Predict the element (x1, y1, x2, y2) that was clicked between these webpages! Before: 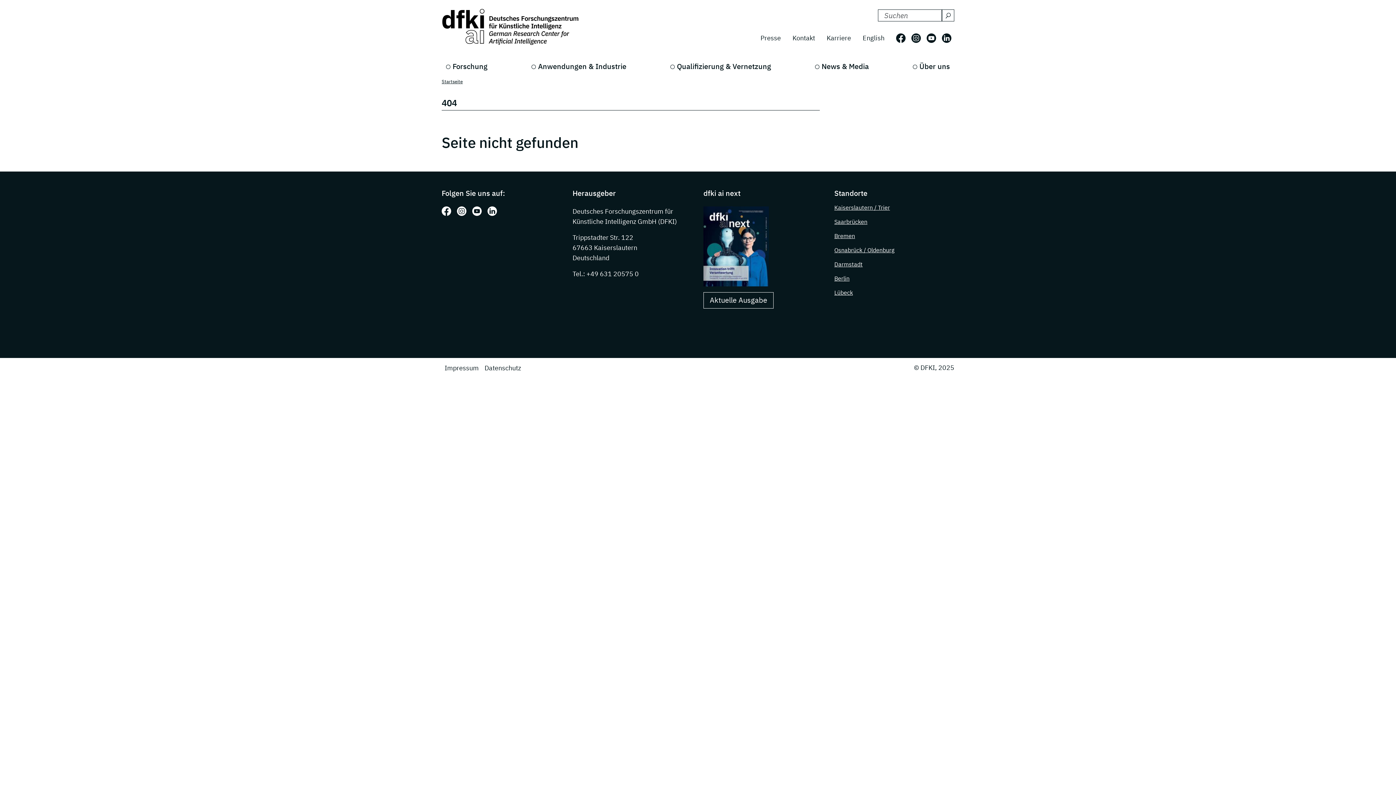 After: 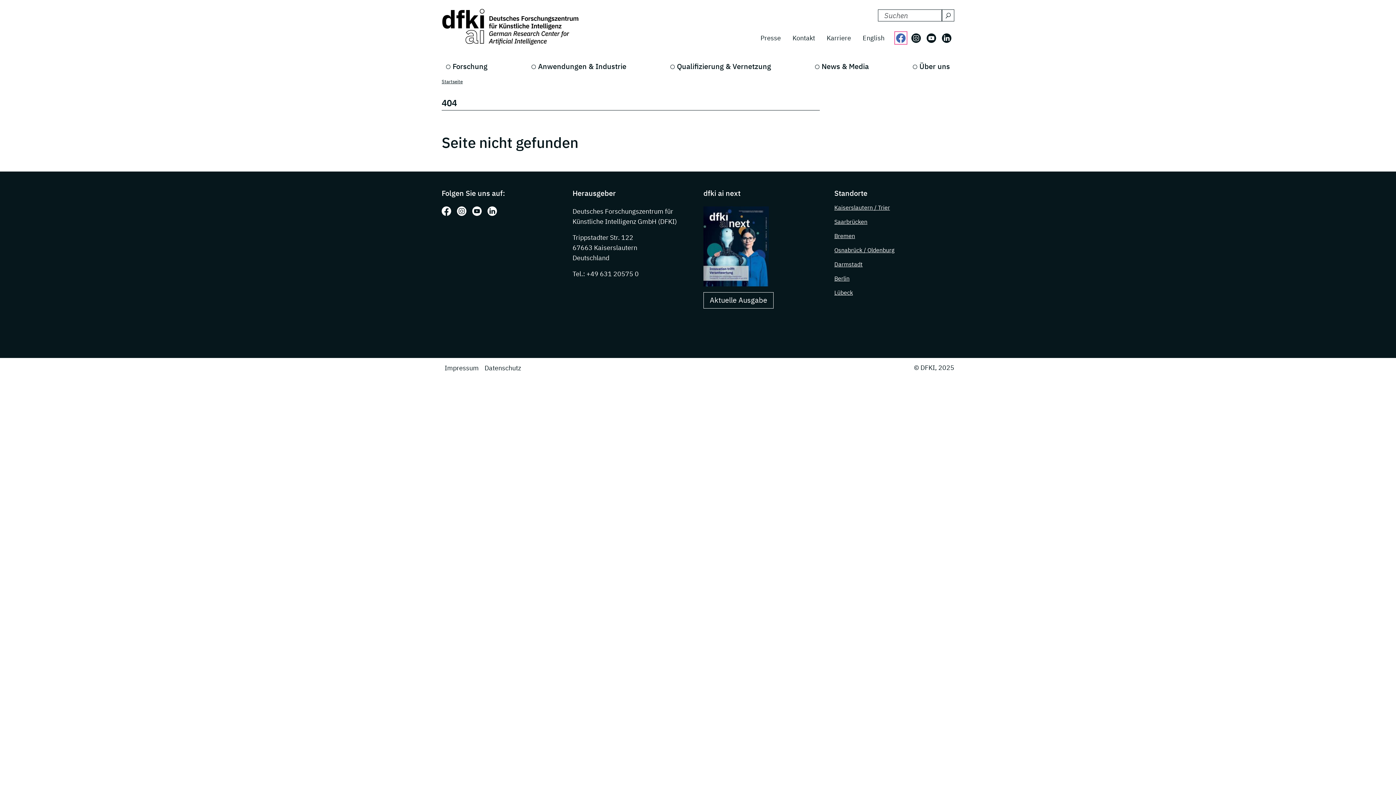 Action: label: Folgen Sie uns auf: Facebook bbox: (896, 33, 905, 42)